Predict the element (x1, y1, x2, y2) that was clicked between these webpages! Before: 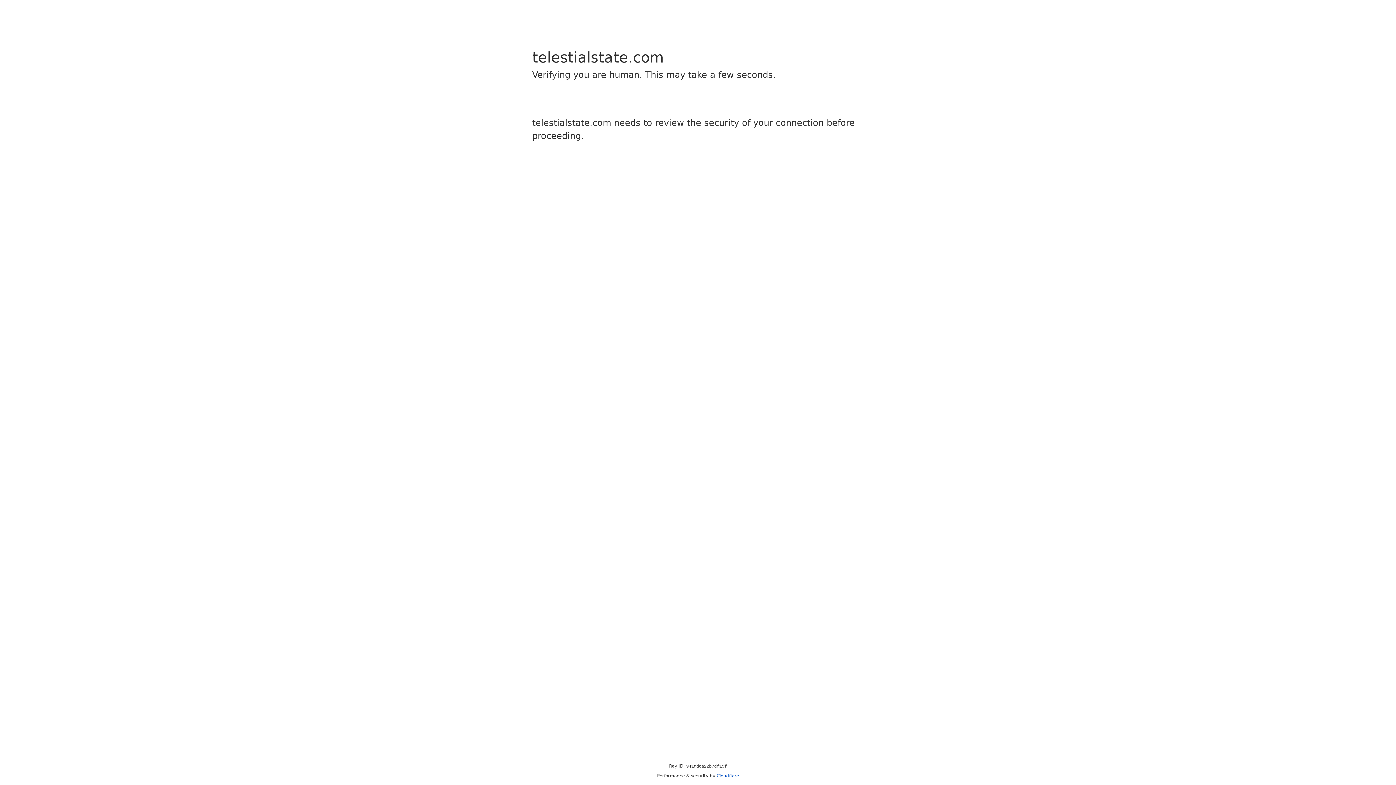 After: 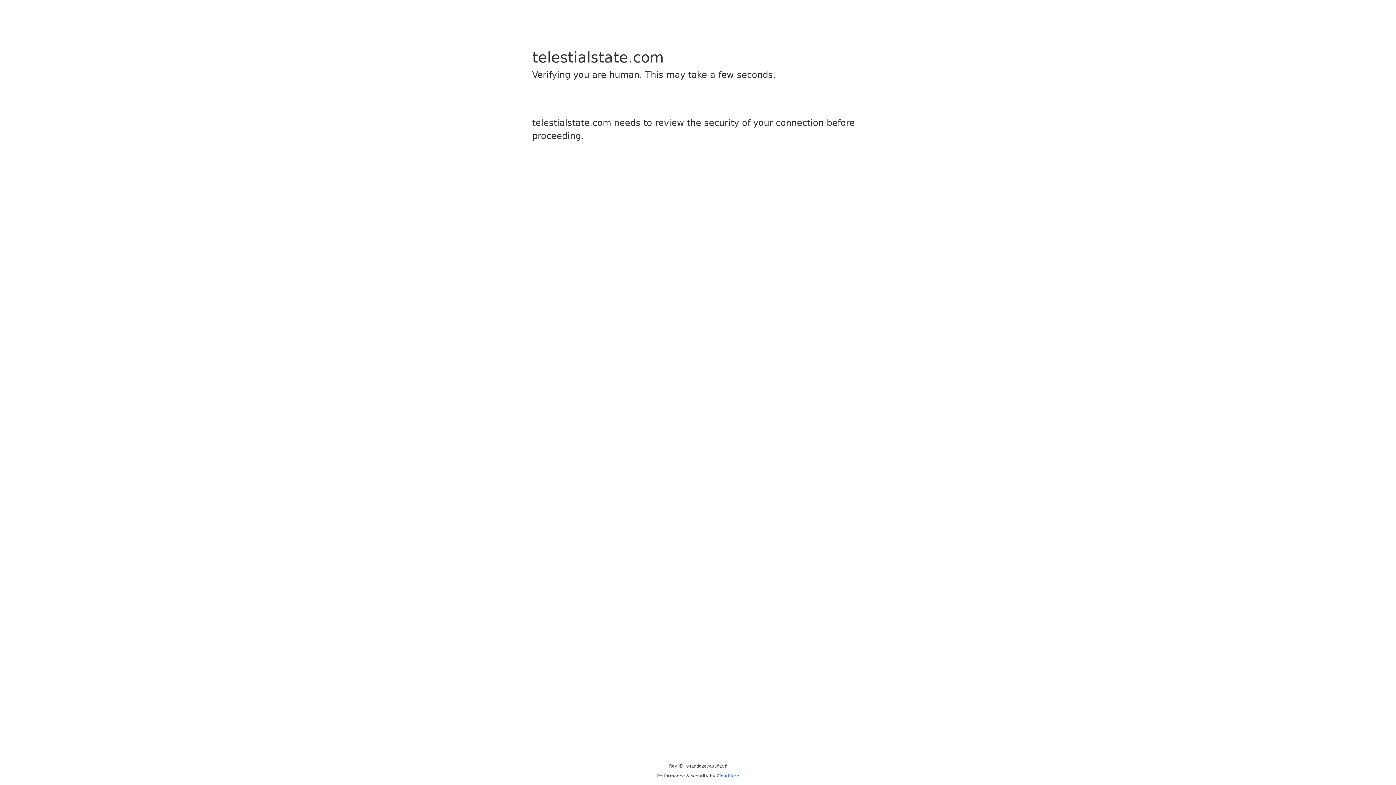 Action: label: Cloudflare bbox: (716, 773, 739, 778)